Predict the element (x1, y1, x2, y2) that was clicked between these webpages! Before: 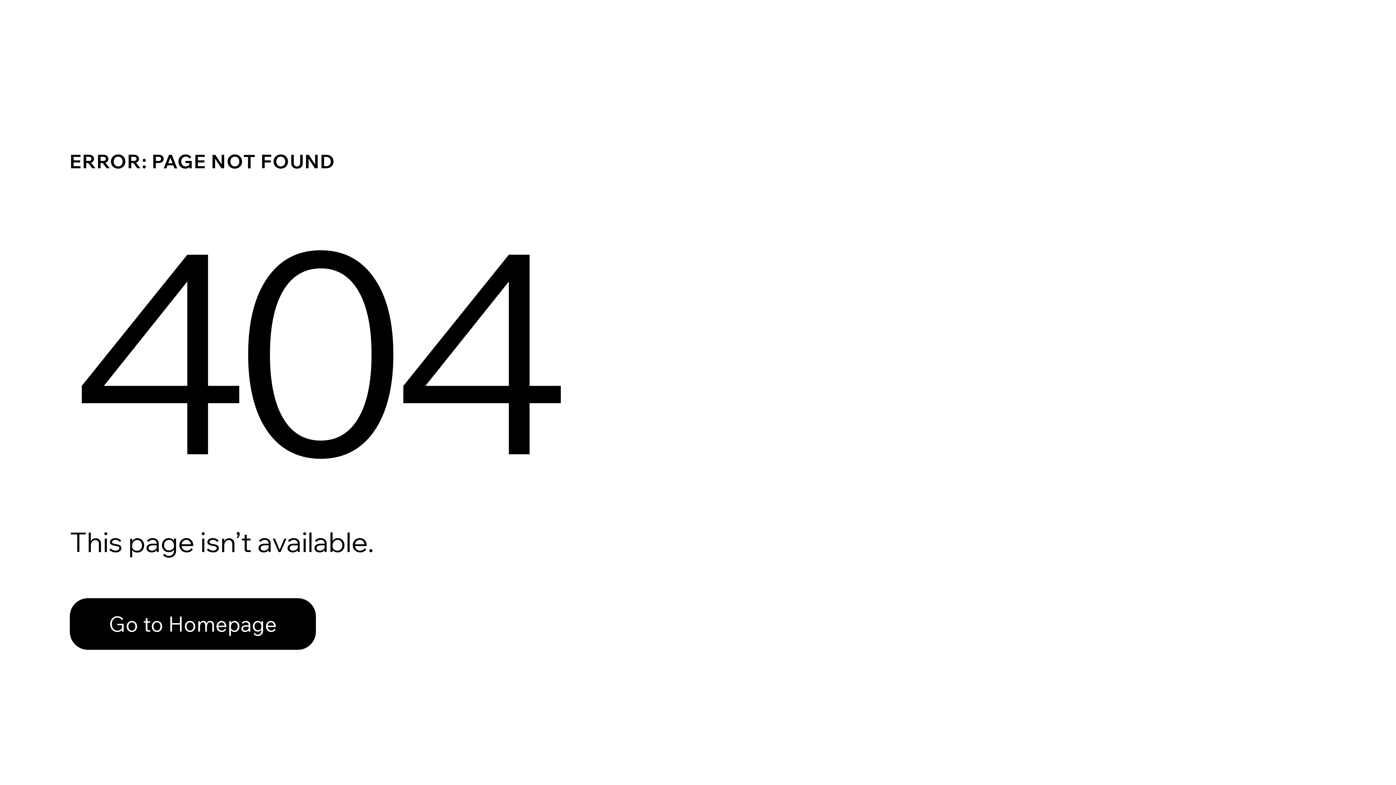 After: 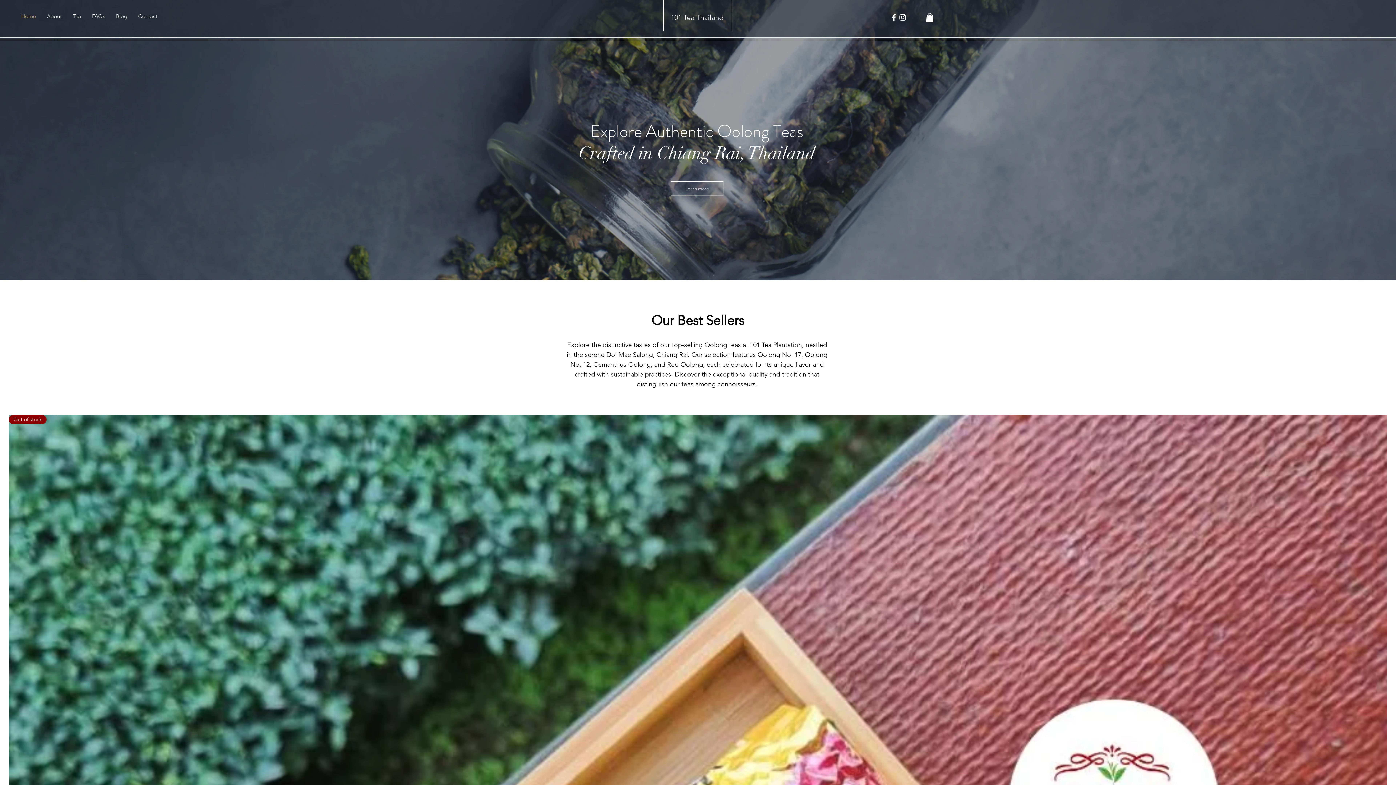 Action: label: Go to Homepage bbox: (69, 598, 316, 650)